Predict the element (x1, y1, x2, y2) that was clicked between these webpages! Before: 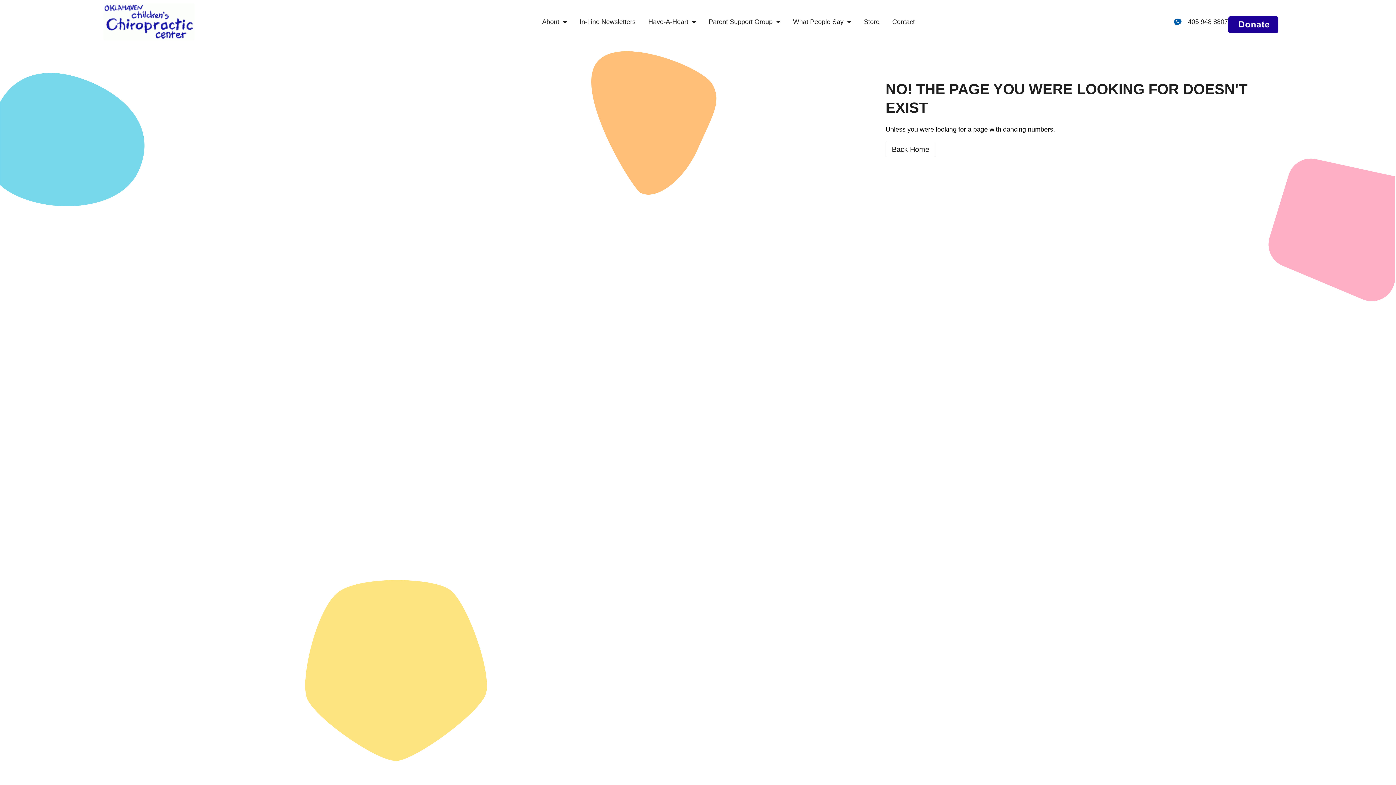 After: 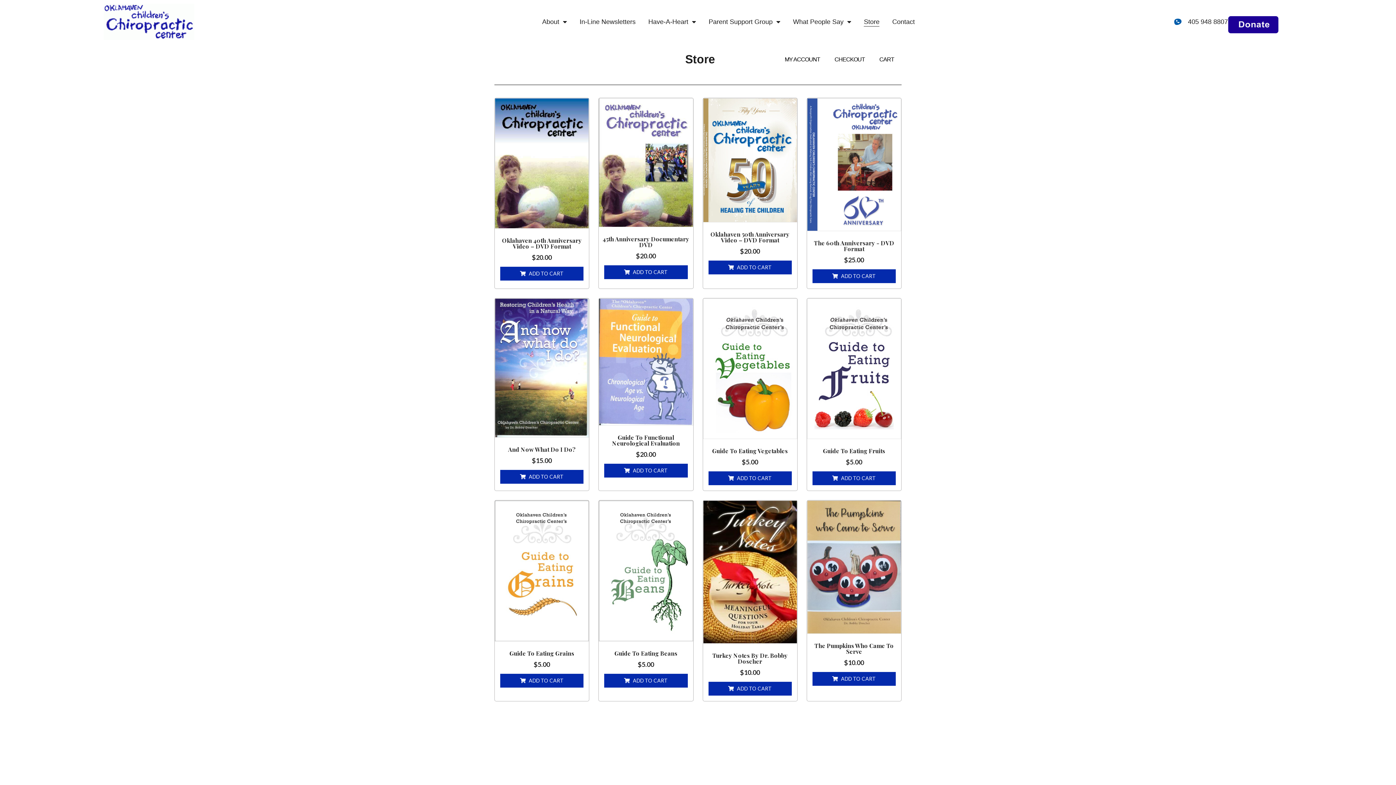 Action: bbox: (864, 17, 879, 26) label: Store